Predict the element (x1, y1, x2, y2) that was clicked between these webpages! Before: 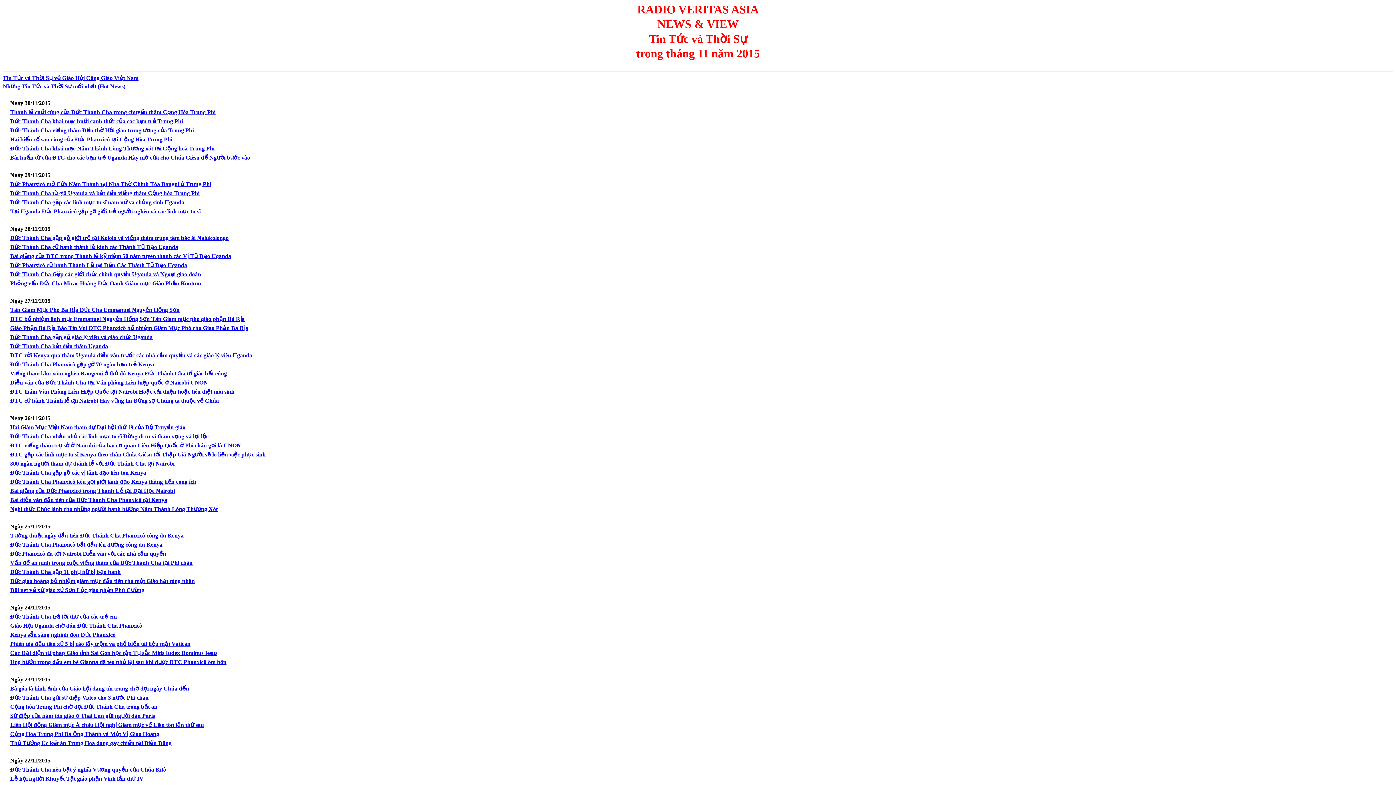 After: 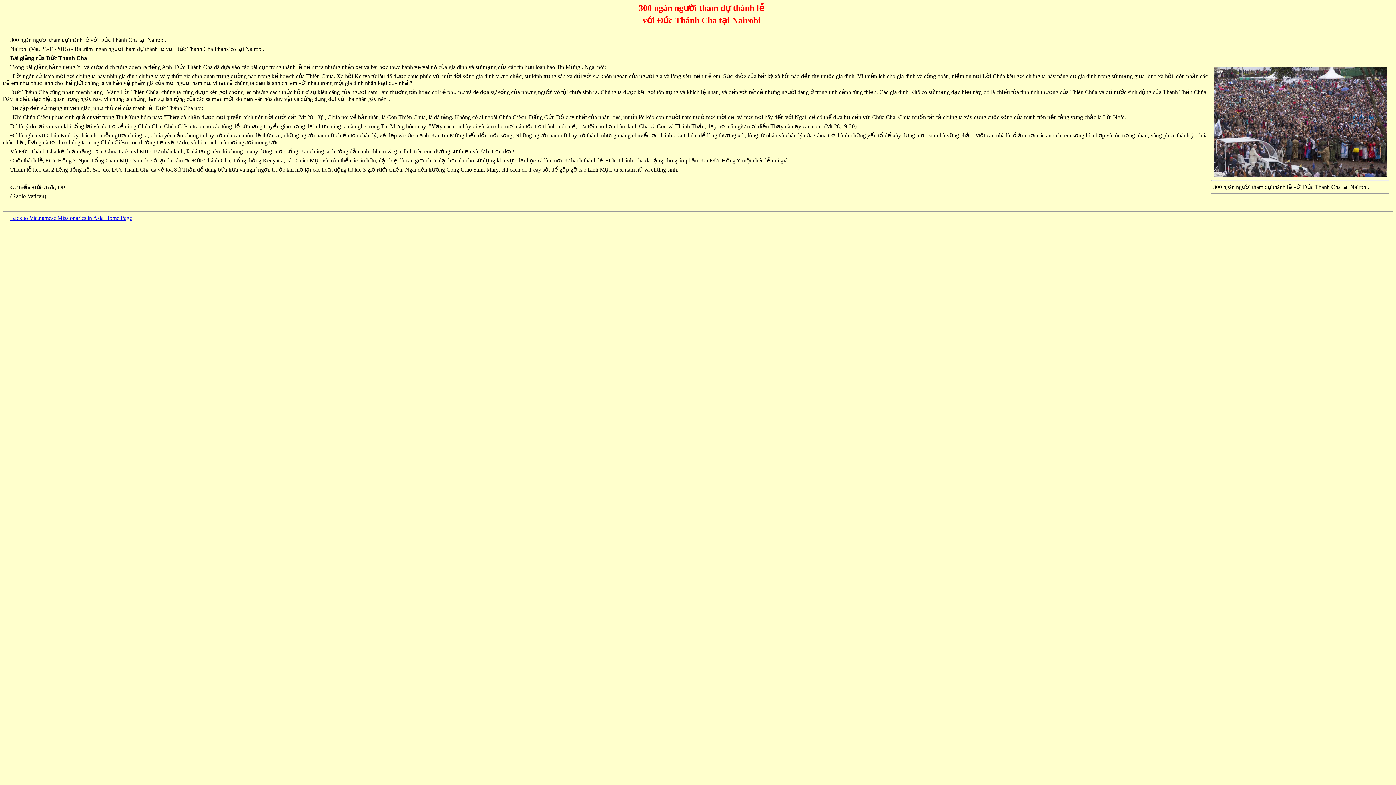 Action: bbox: (10, 460, 174, 466) label: 300 ngàn người tham dự thánh lễ với Ðức Thánh Cha tại Nairobi